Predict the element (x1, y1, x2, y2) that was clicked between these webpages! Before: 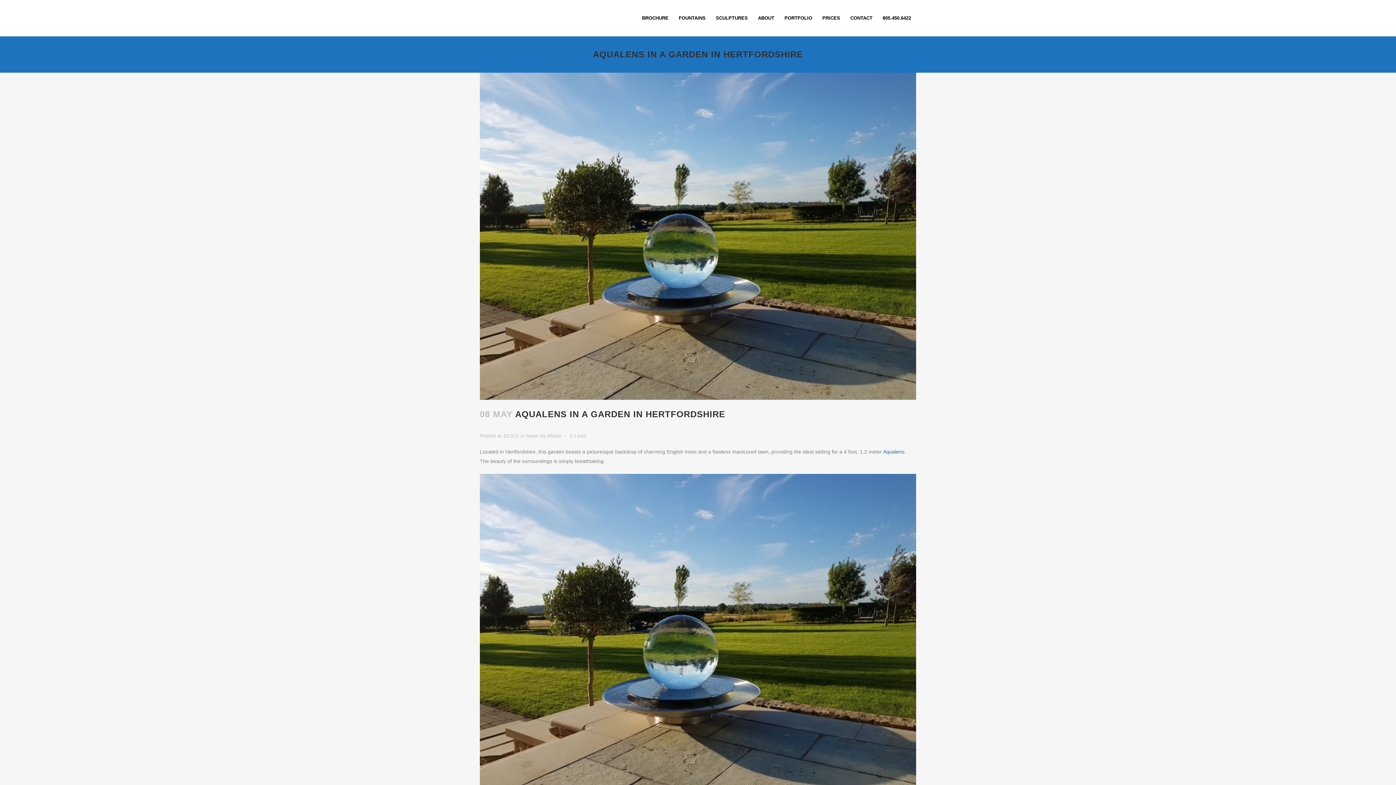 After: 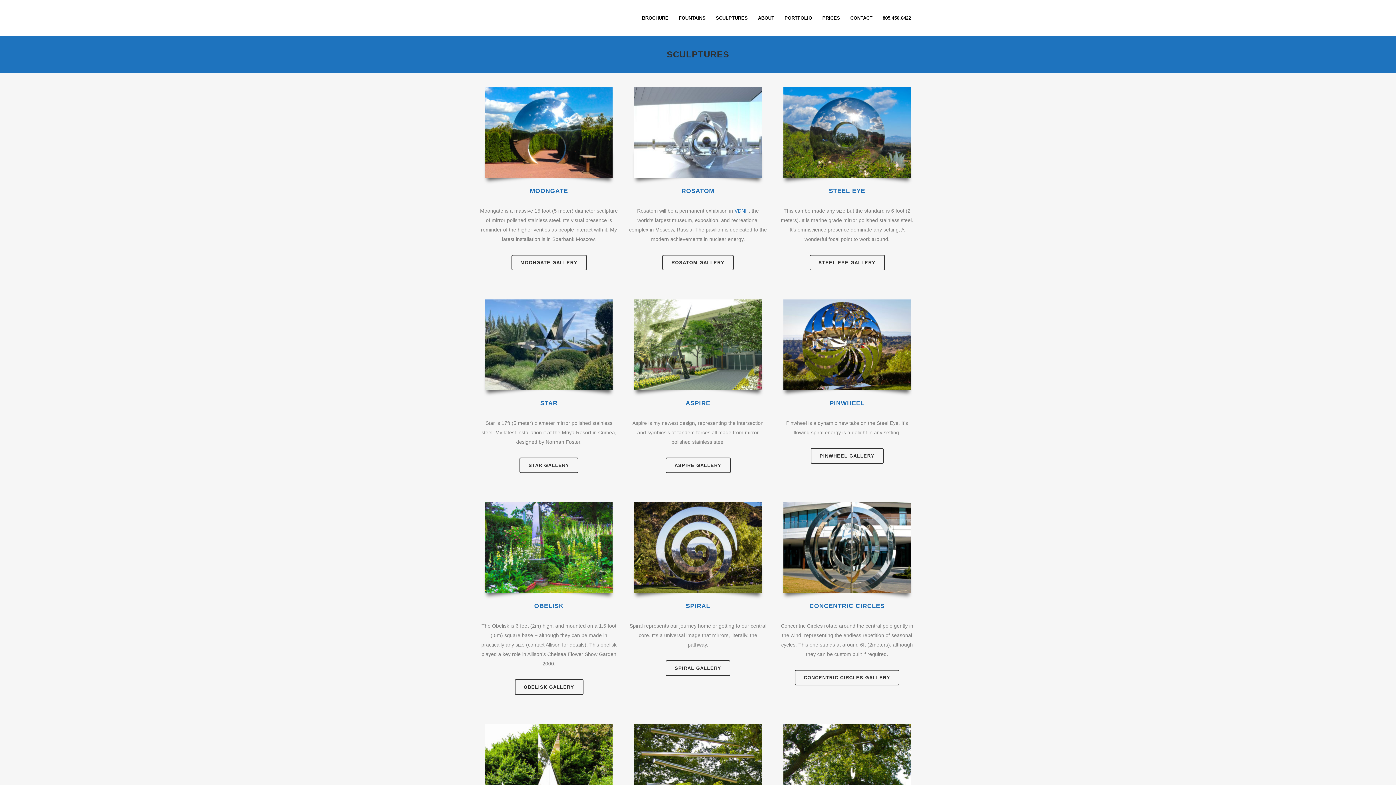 Action: label: SCULPTURES bbox: (710, 0, 753, 36)